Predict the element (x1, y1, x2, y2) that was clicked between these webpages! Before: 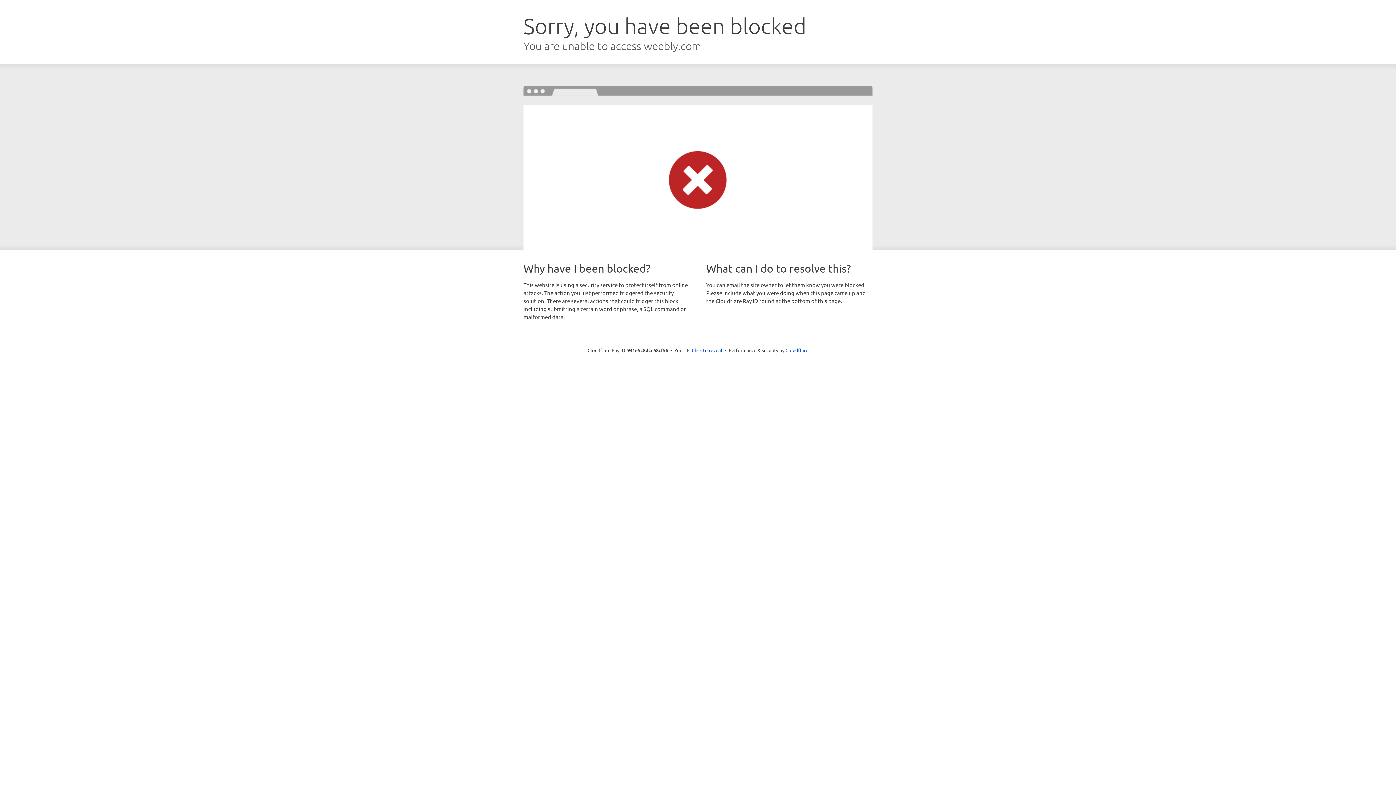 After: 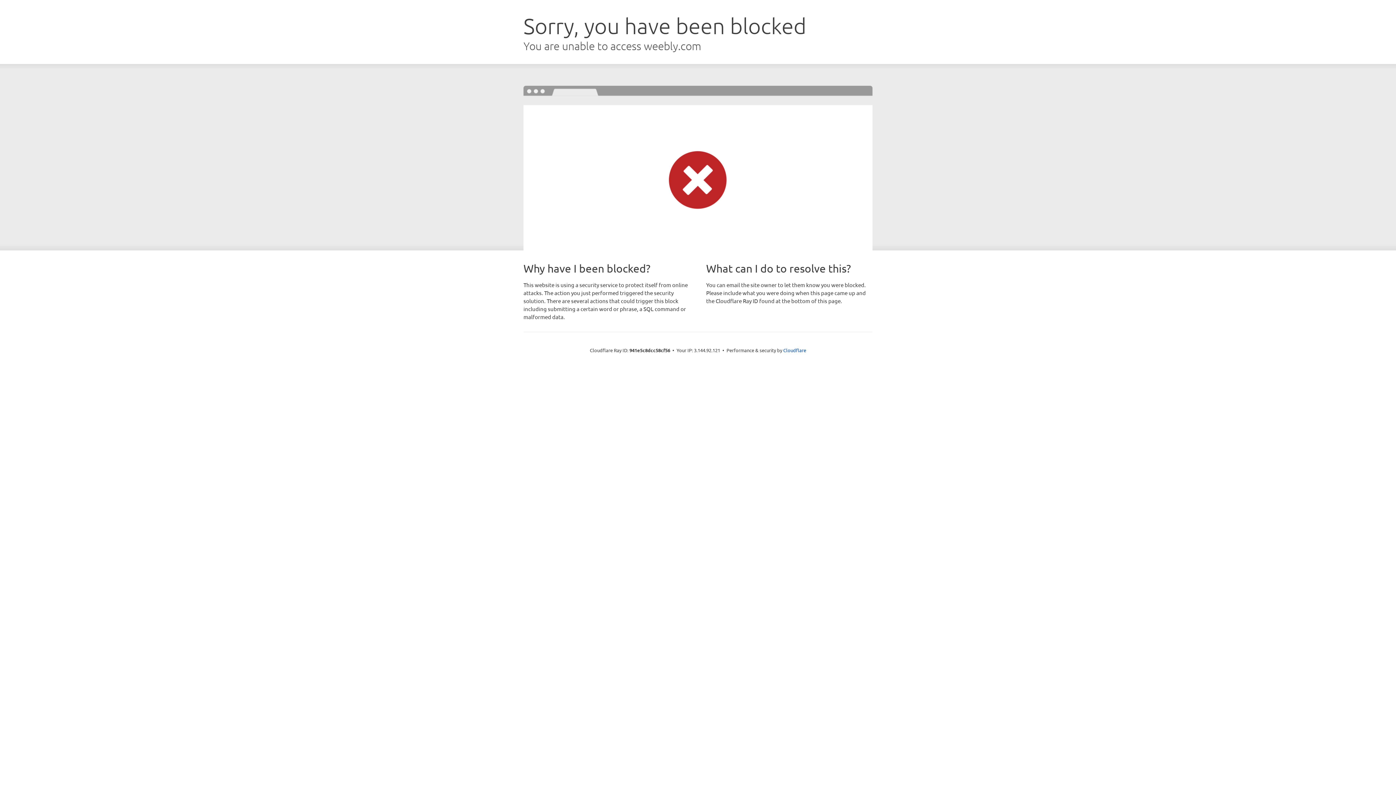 Action: label: Click to reveal bbox: (692, 346, 722, 353)